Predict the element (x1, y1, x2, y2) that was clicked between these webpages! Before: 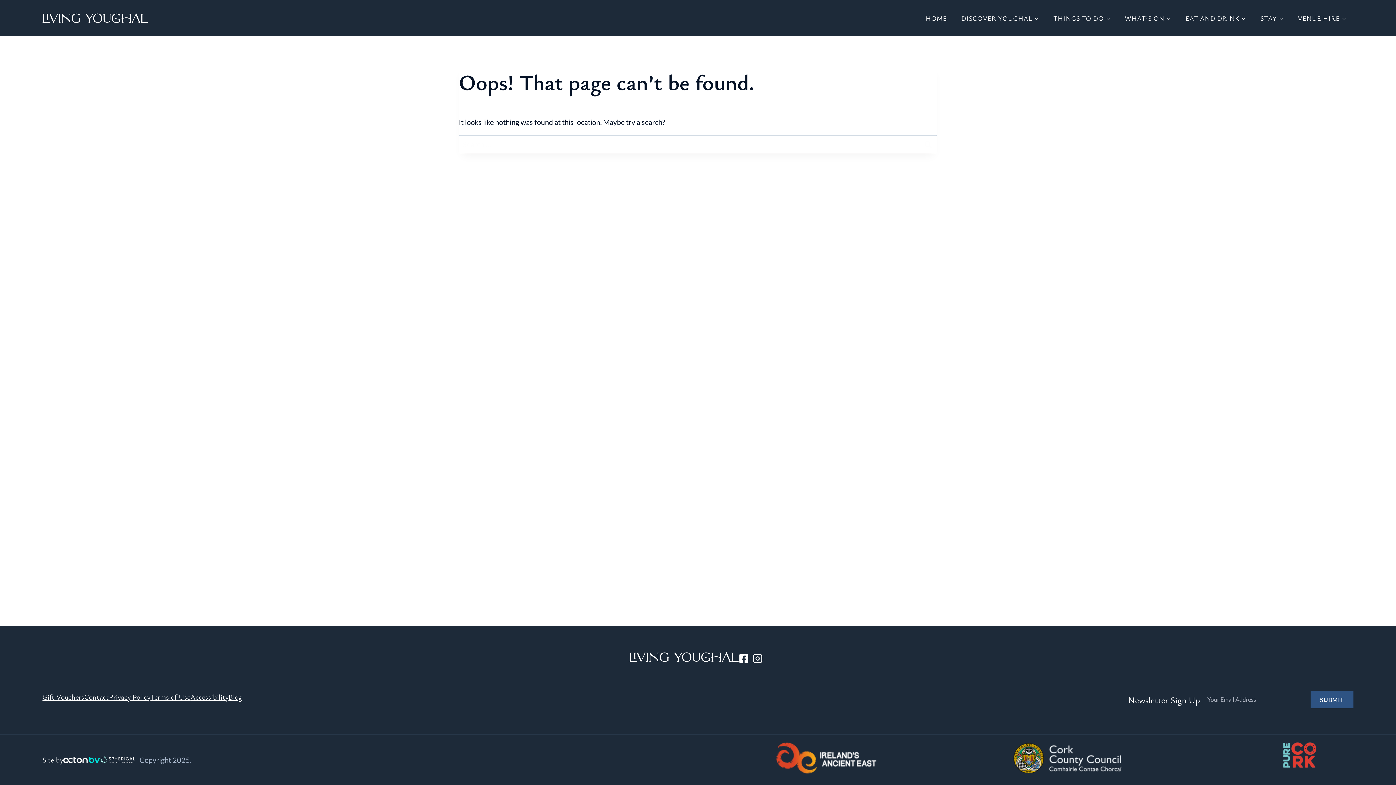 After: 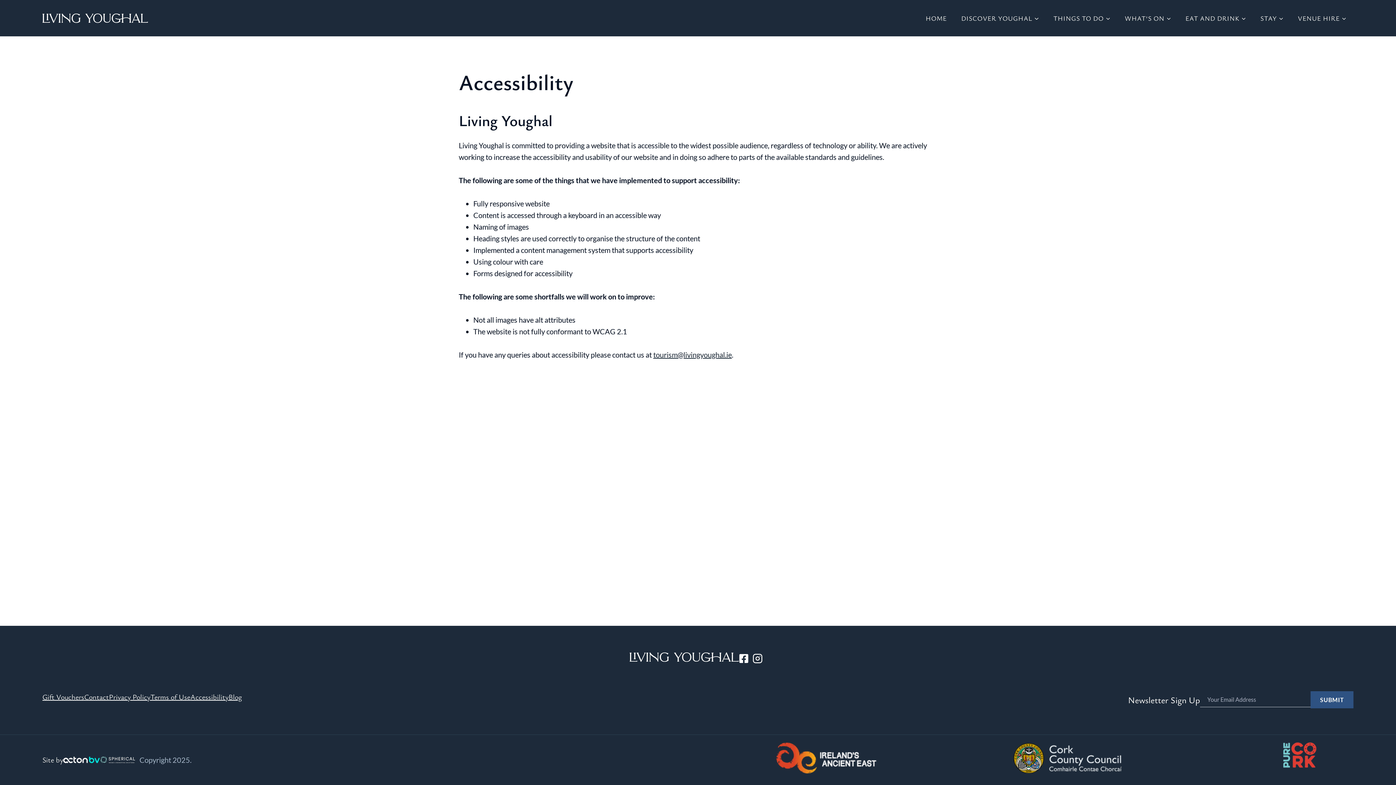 Action: bbox: (190, 691, 228, 703) label: Accessibility